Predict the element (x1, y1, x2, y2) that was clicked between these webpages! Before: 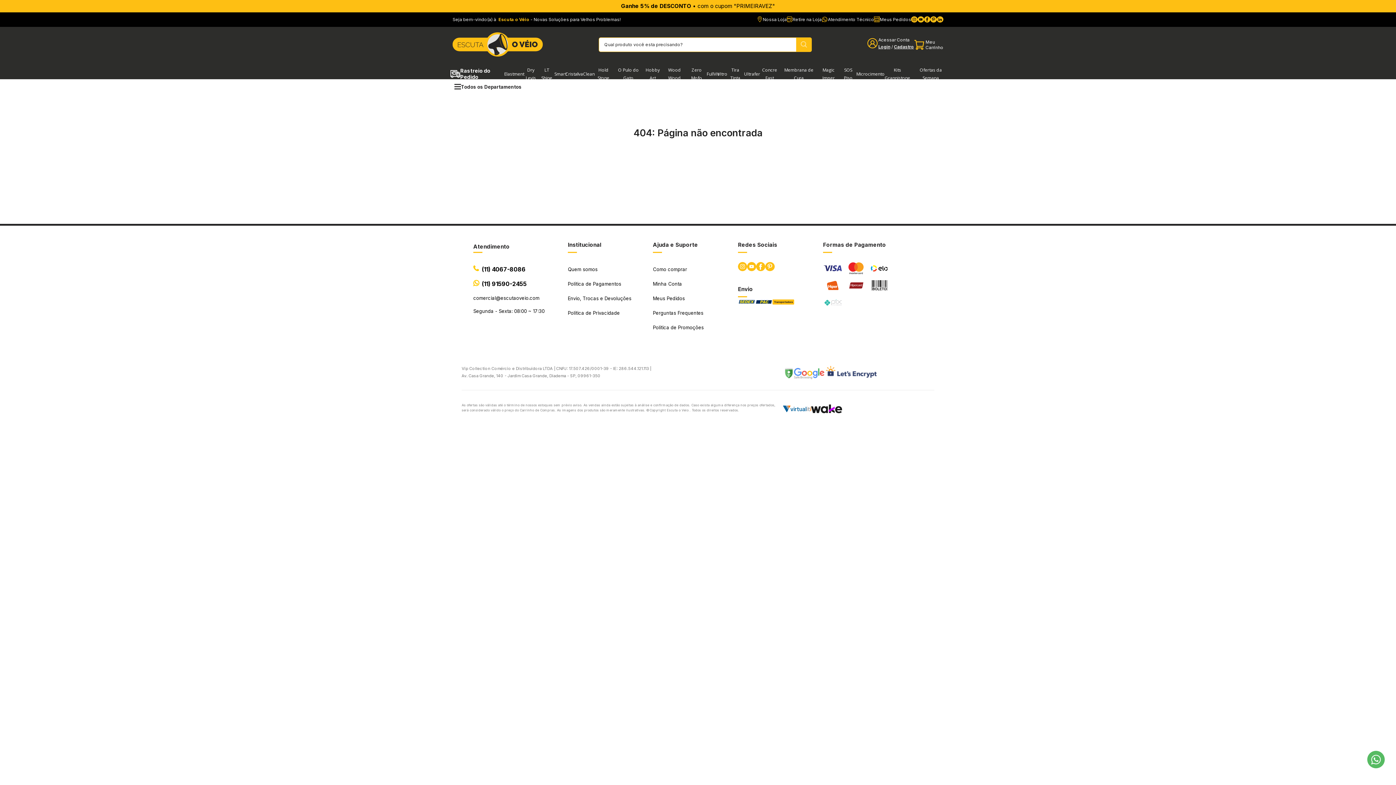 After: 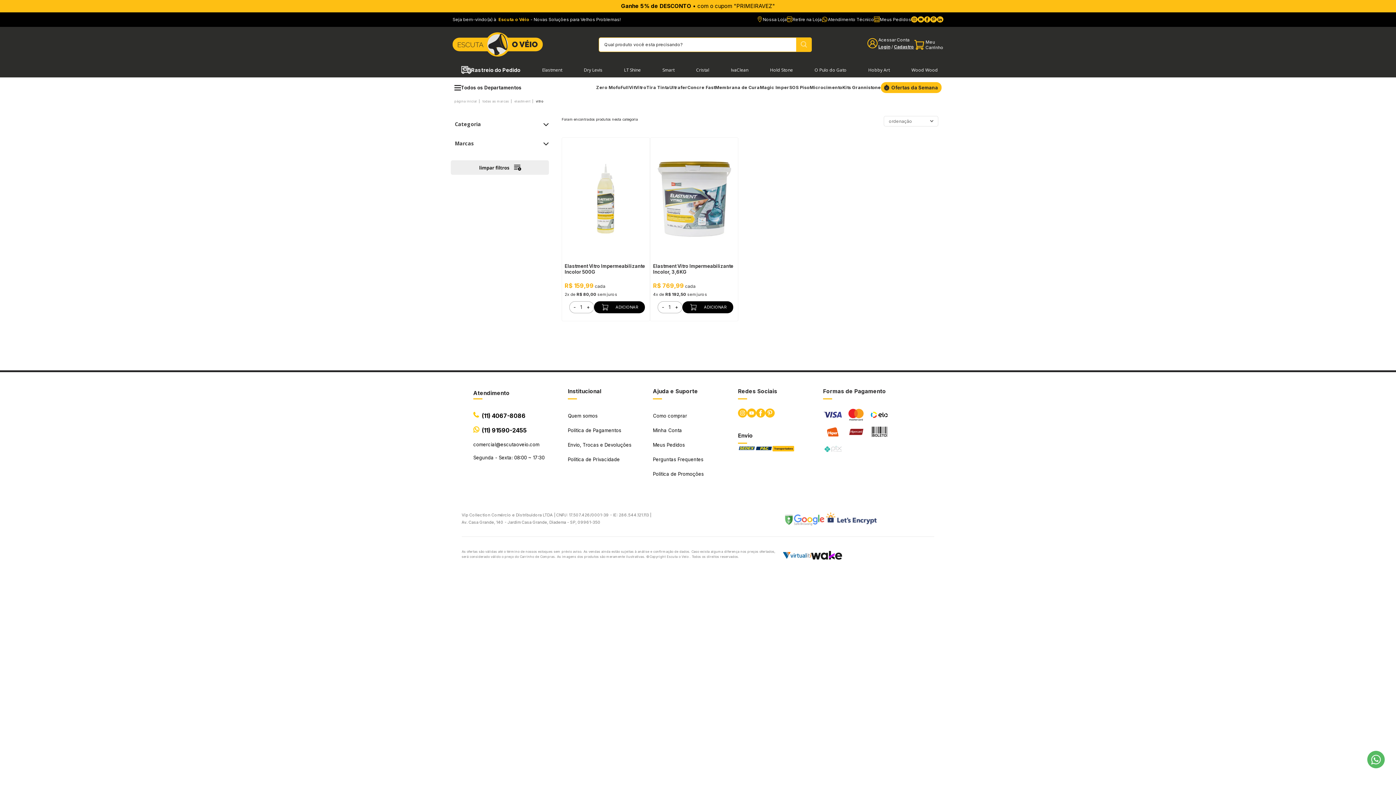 Action: bbox: (717, 68, 726, 79) label: Vitro